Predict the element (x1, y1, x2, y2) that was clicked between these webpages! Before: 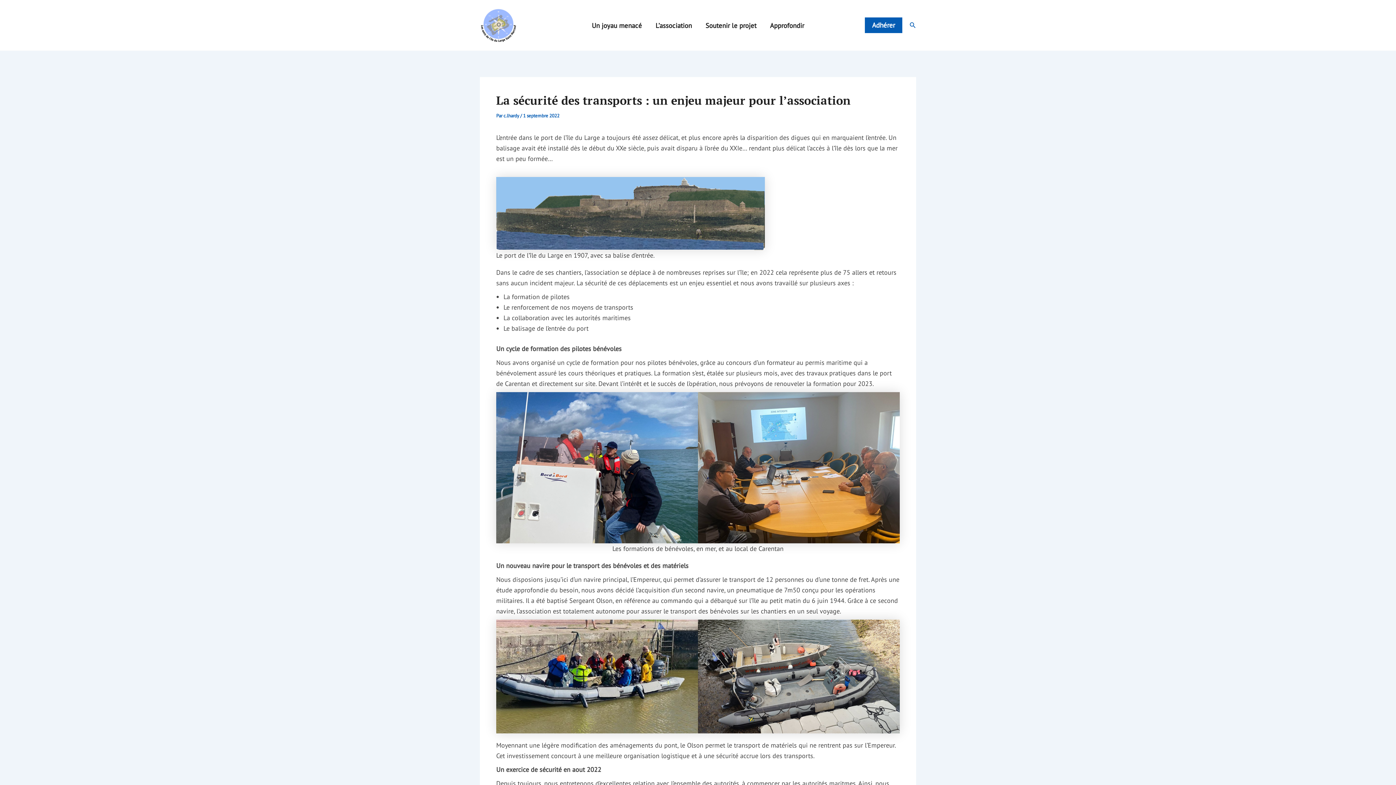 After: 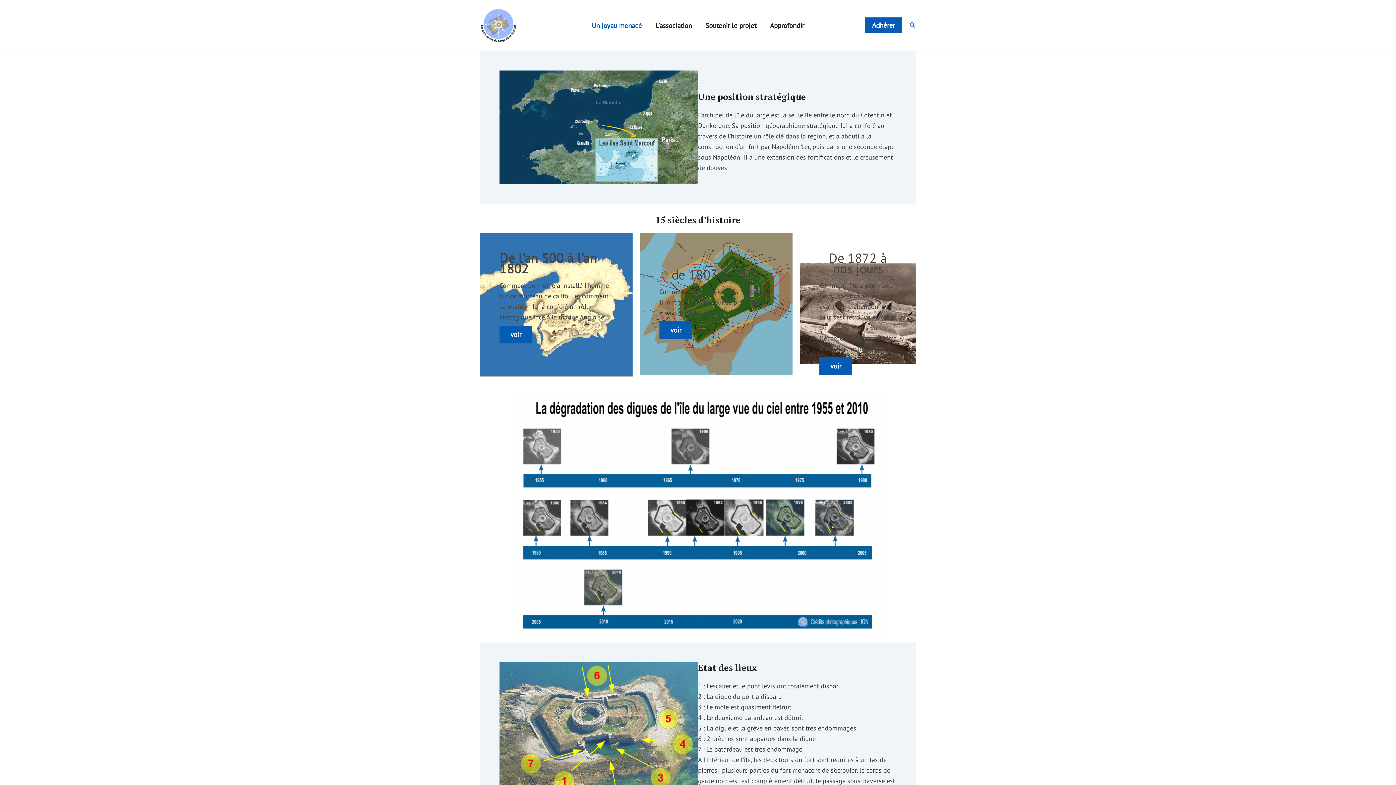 Action: bbox: (585, 10, 648, 39) label: Un joyau menacé